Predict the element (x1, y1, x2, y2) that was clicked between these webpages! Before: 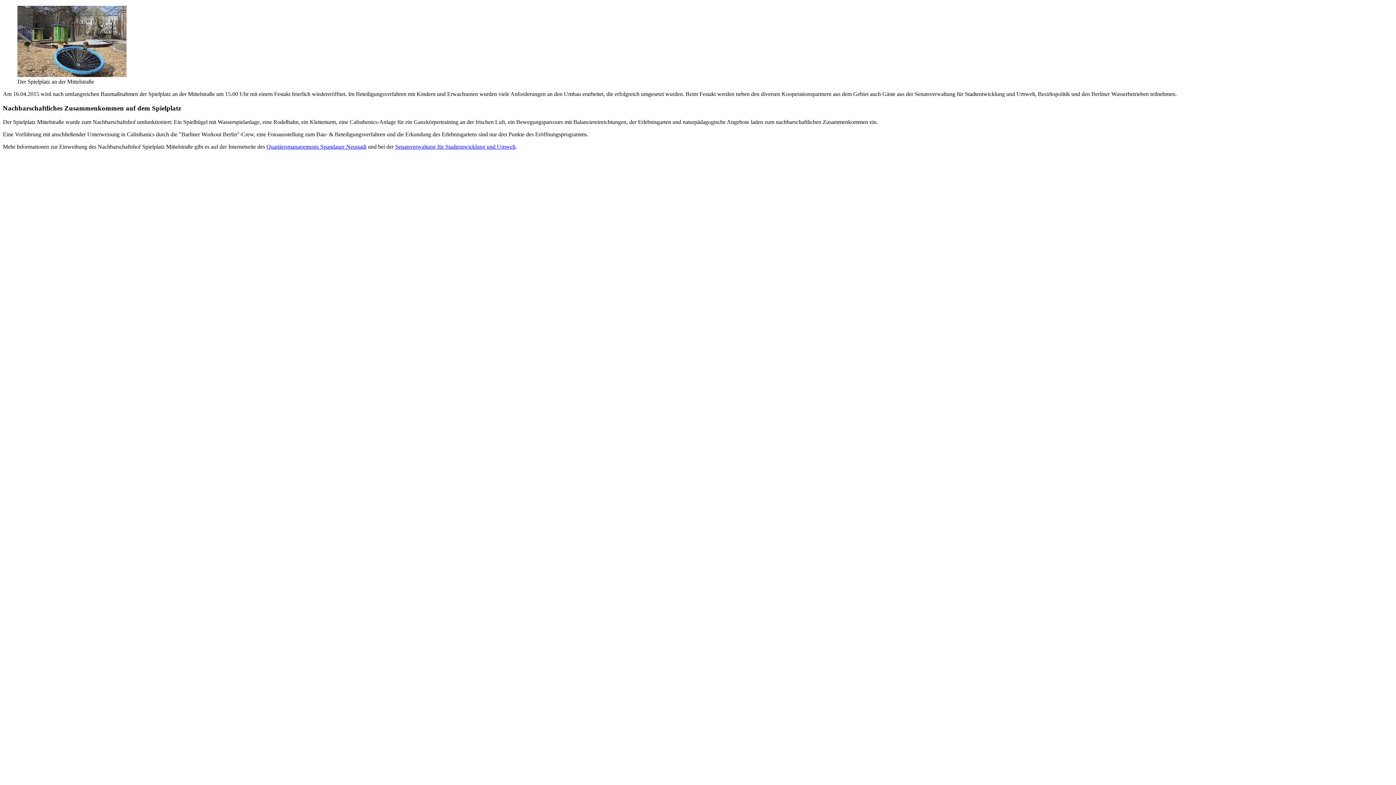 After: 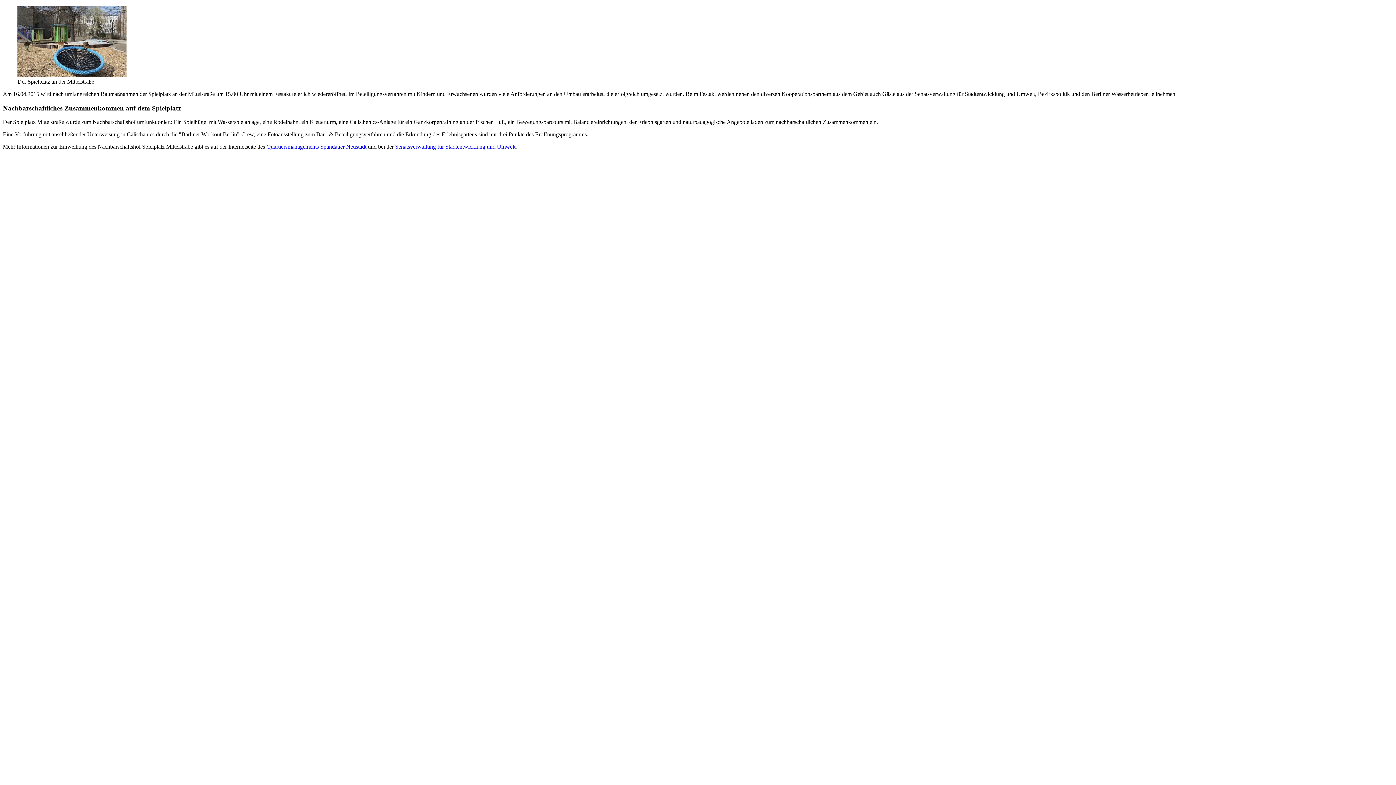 Action: bbox: (266, 143, 366, 149) label: Quartiersmanagements Spandauer Neustadt